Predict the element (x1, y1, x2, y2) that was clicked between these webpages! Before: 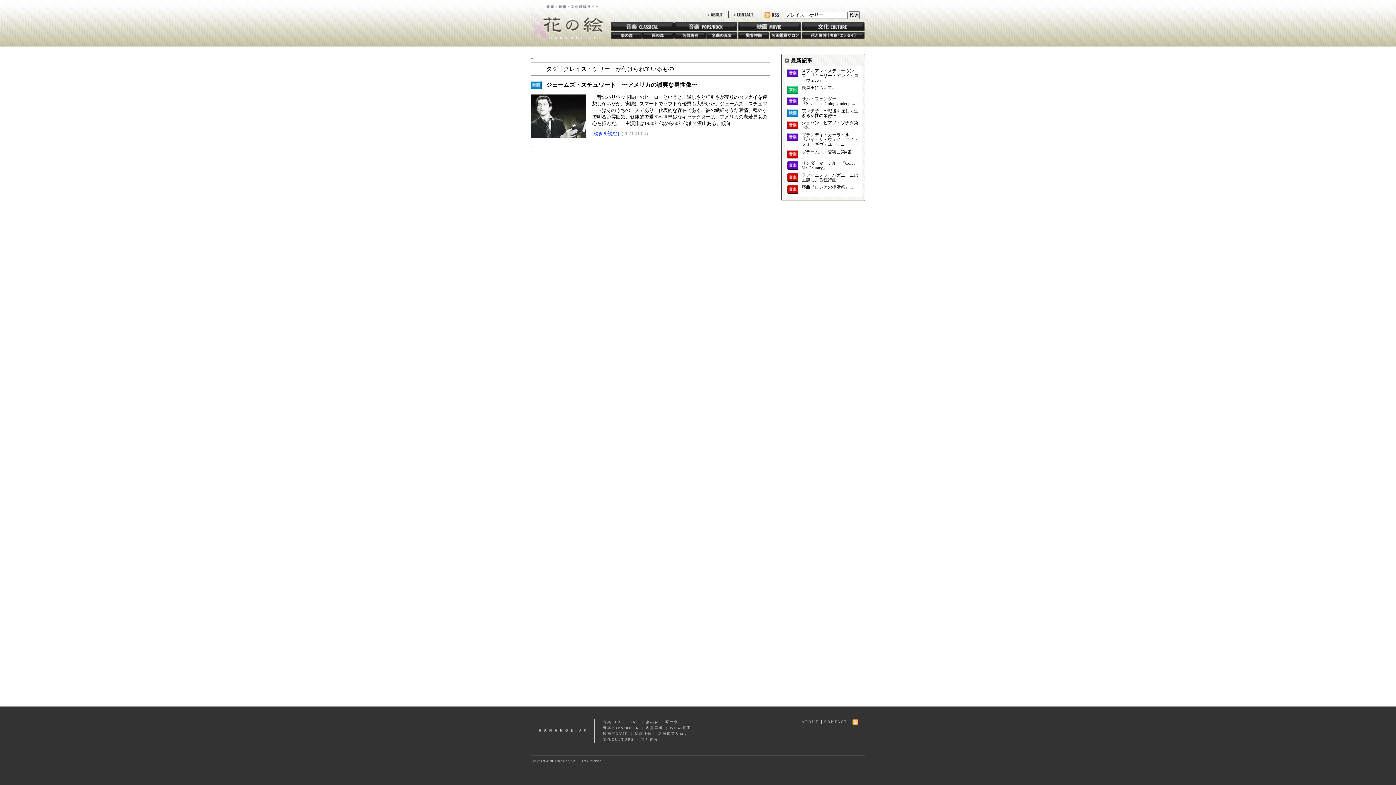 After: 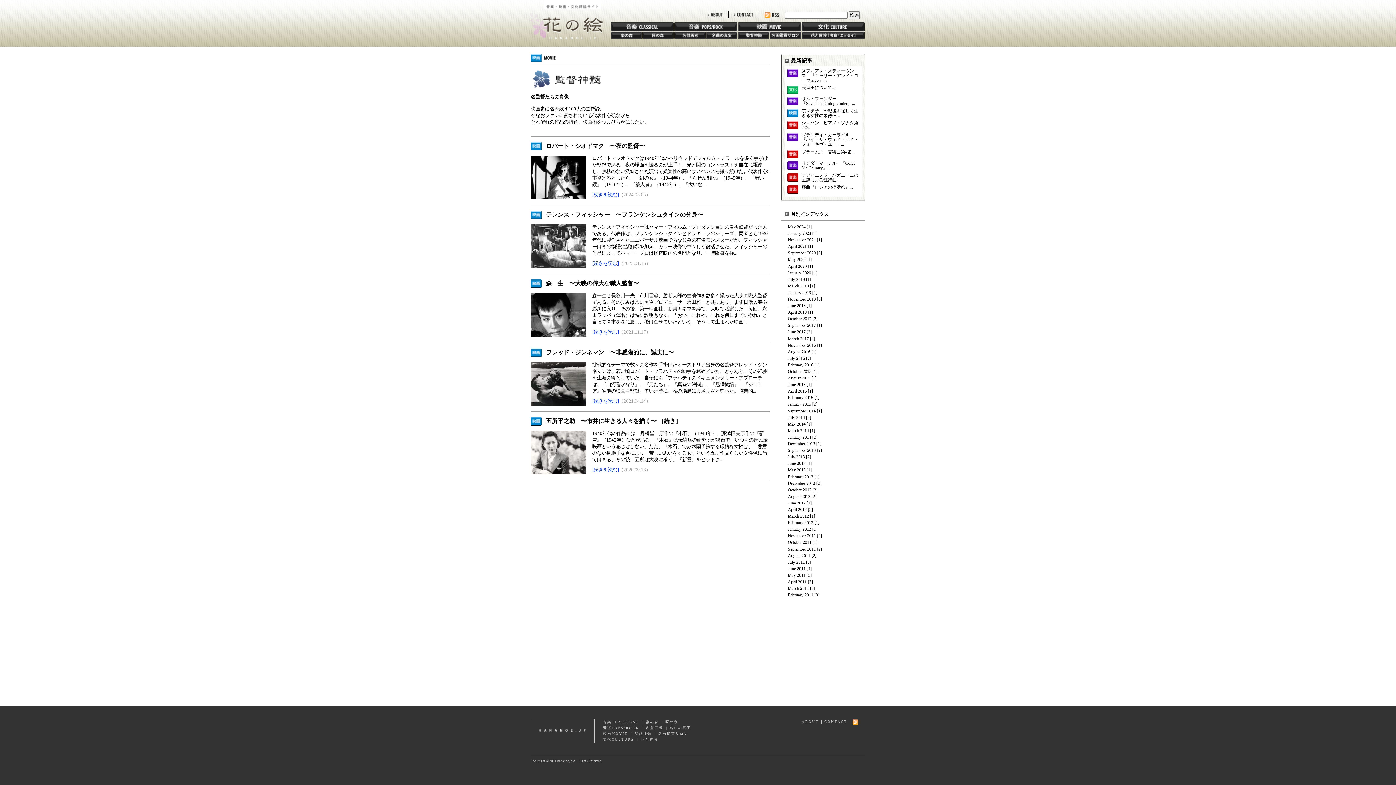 Action: bbox: (634, 732, 651, 736) label: 監督神髄